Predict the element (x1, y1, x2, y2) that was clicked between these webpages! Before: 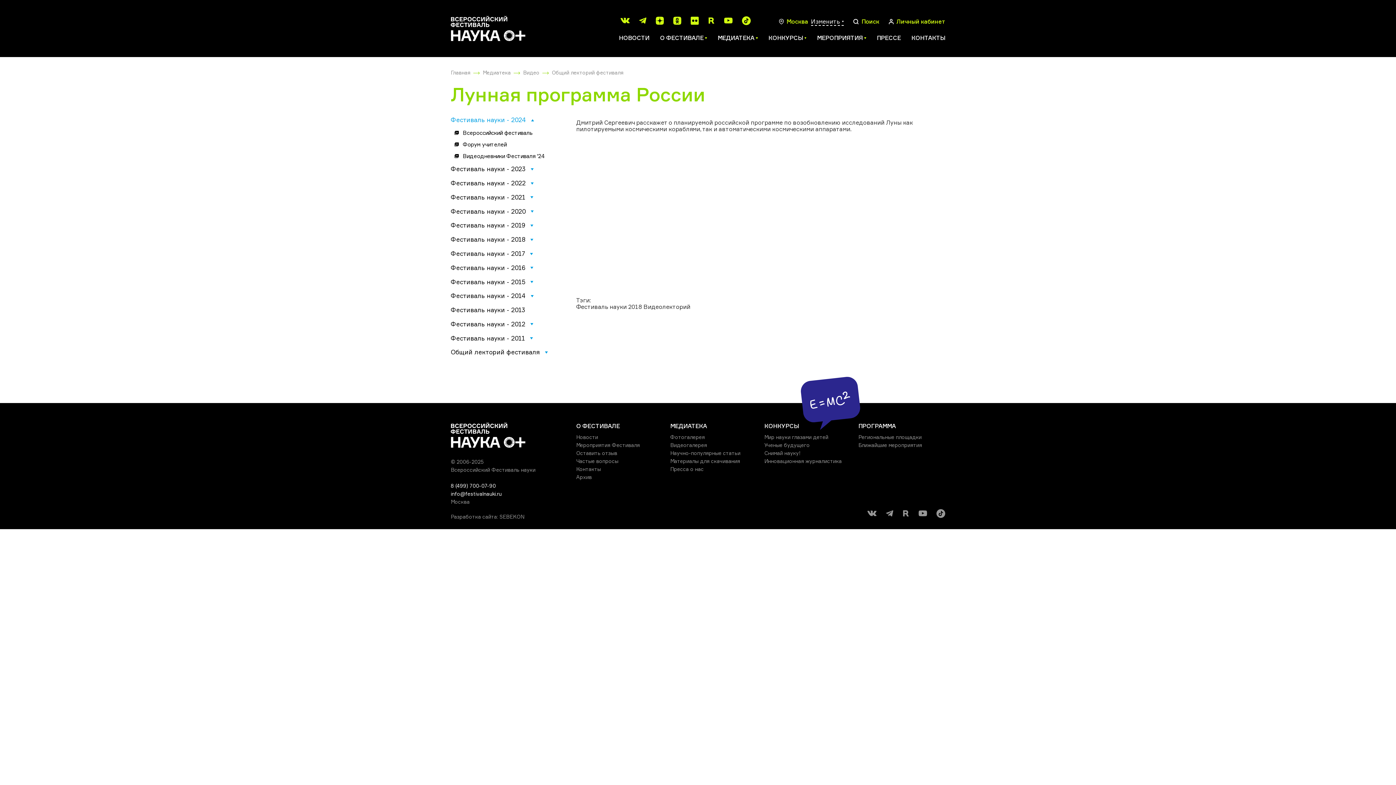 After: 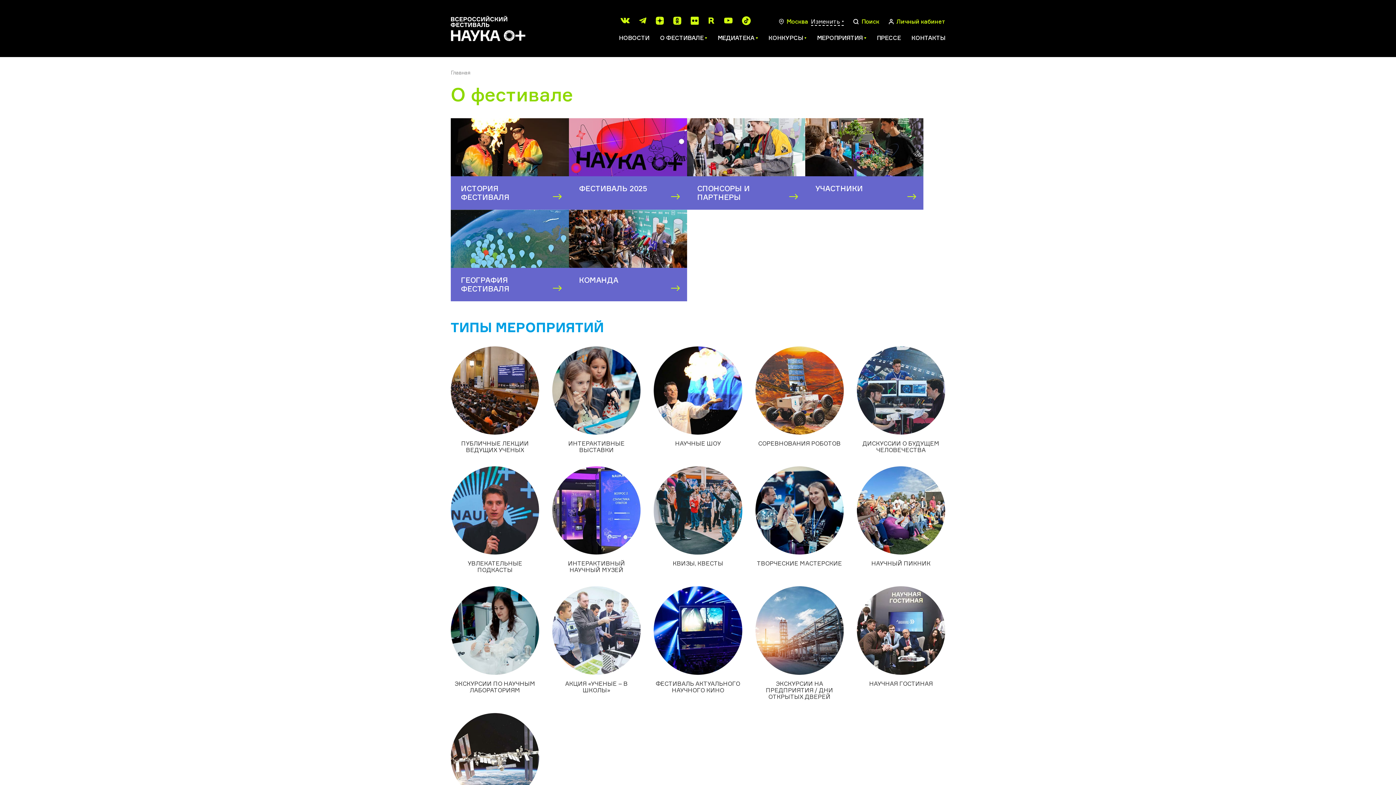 Action: bbox: (655, 30, 711, 45) label: О ФЕСТИВАЛЕ